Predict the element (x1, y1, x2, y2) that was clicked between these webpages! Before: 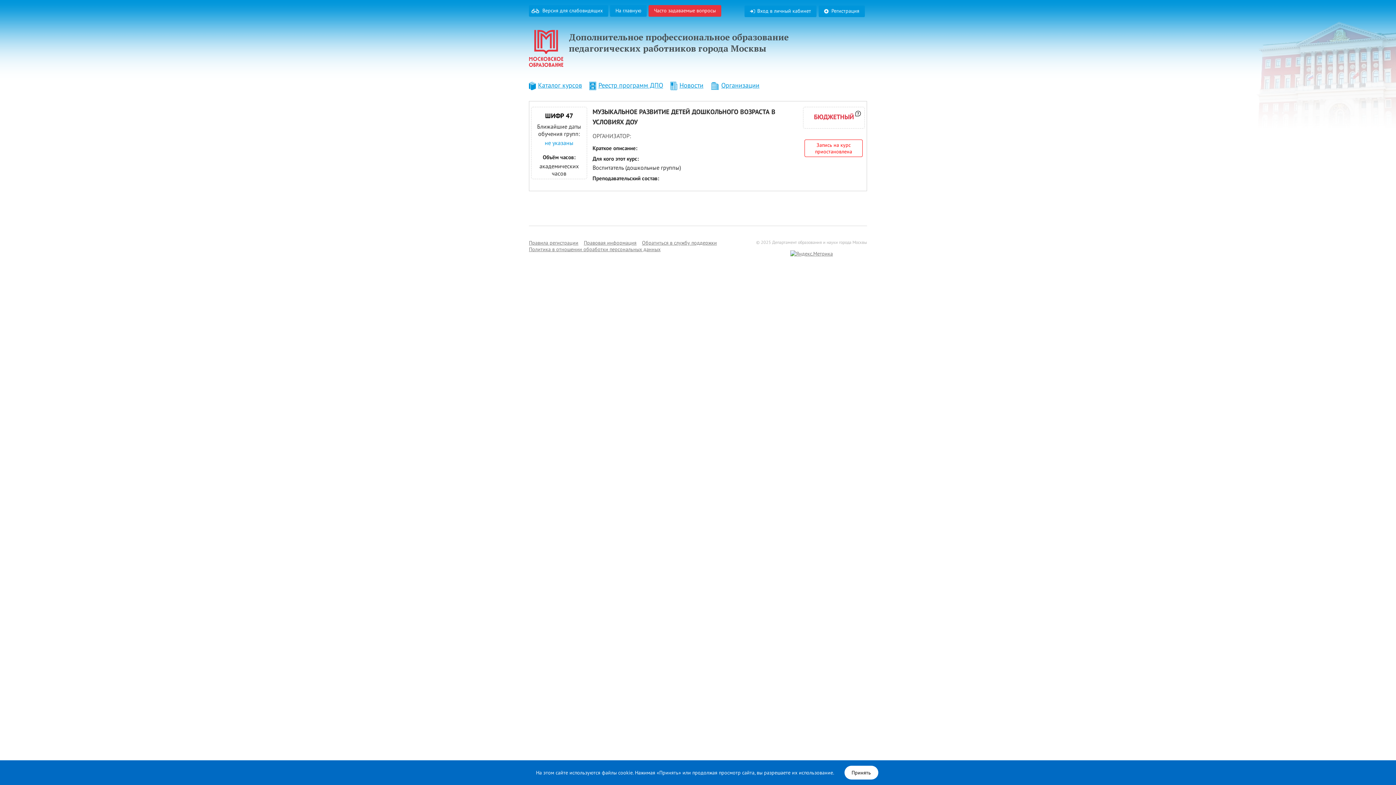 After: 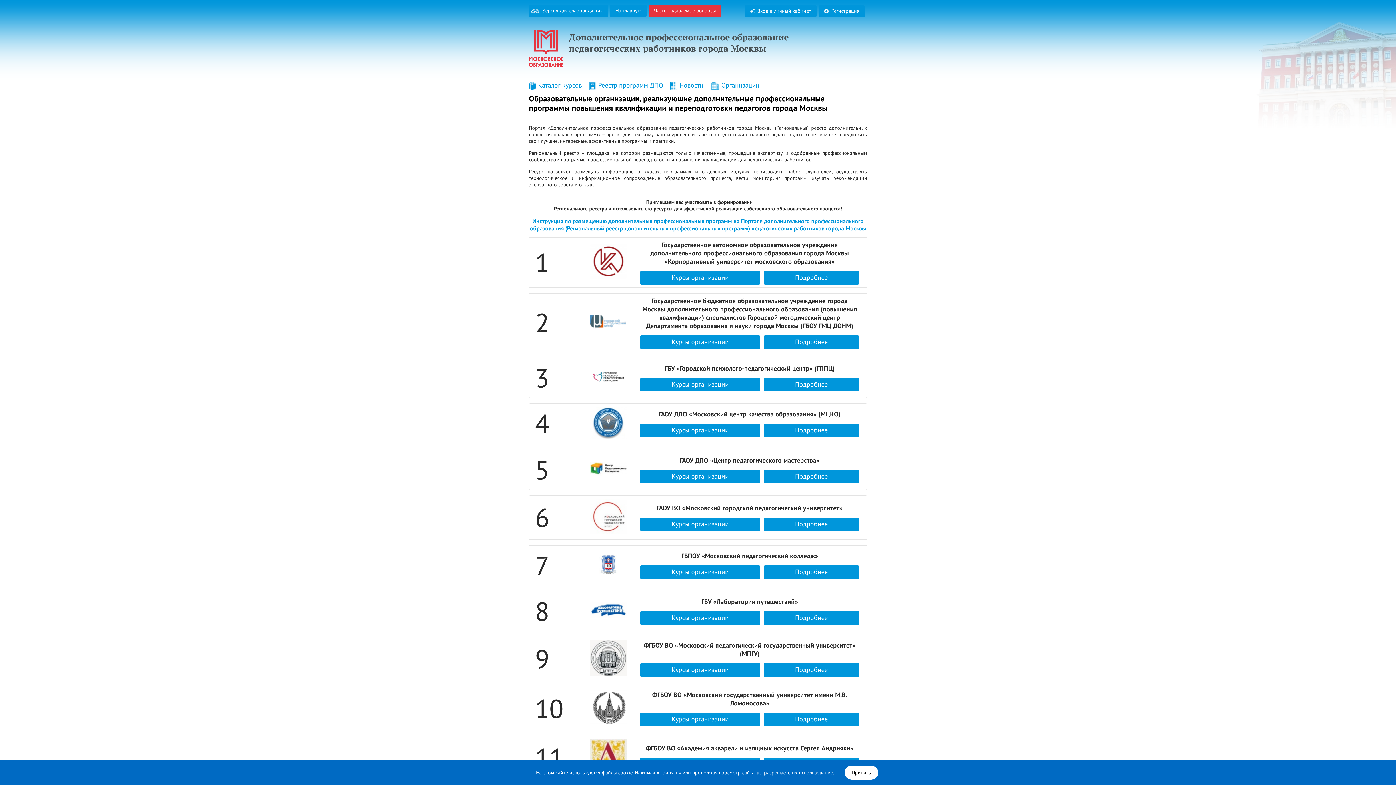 Action: label: Организации bbox: (710, 80, 759, 89)